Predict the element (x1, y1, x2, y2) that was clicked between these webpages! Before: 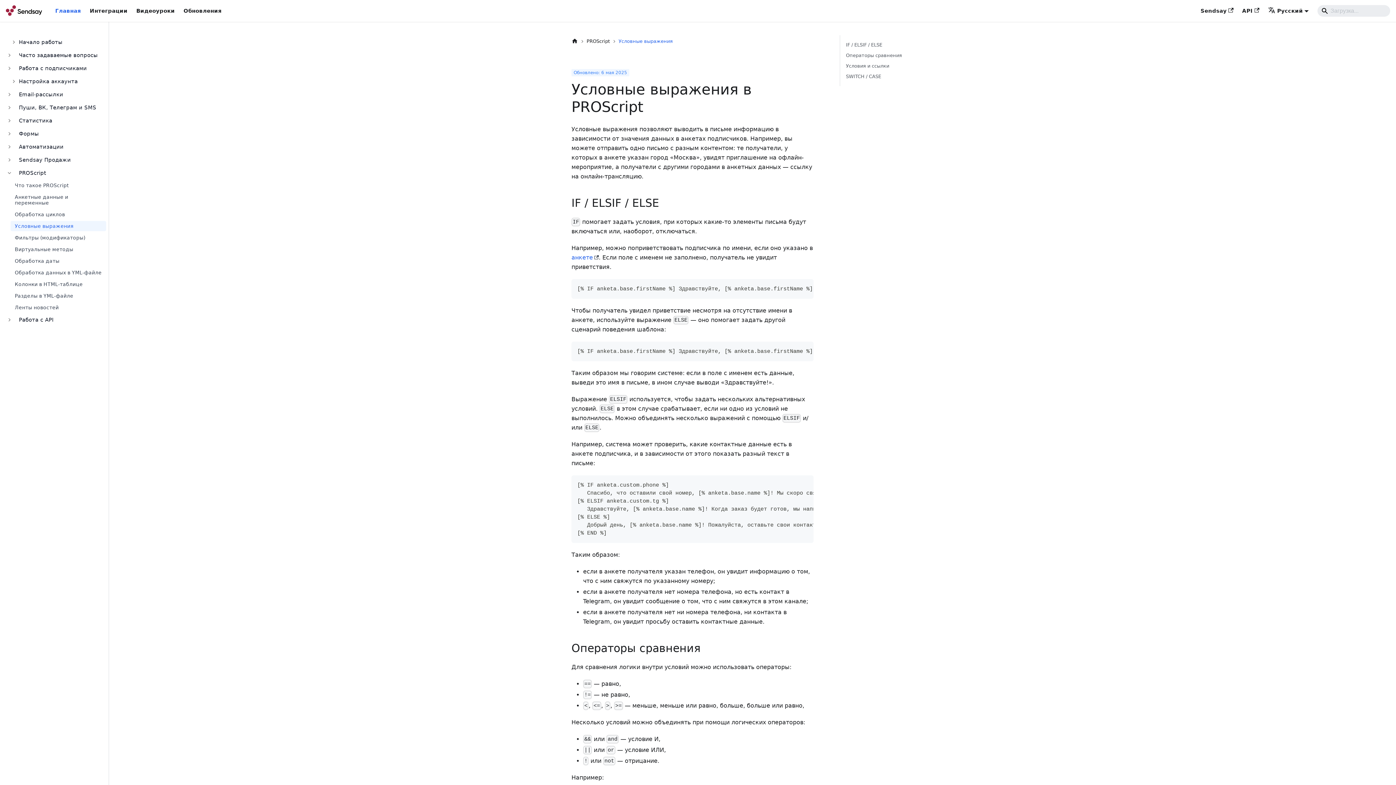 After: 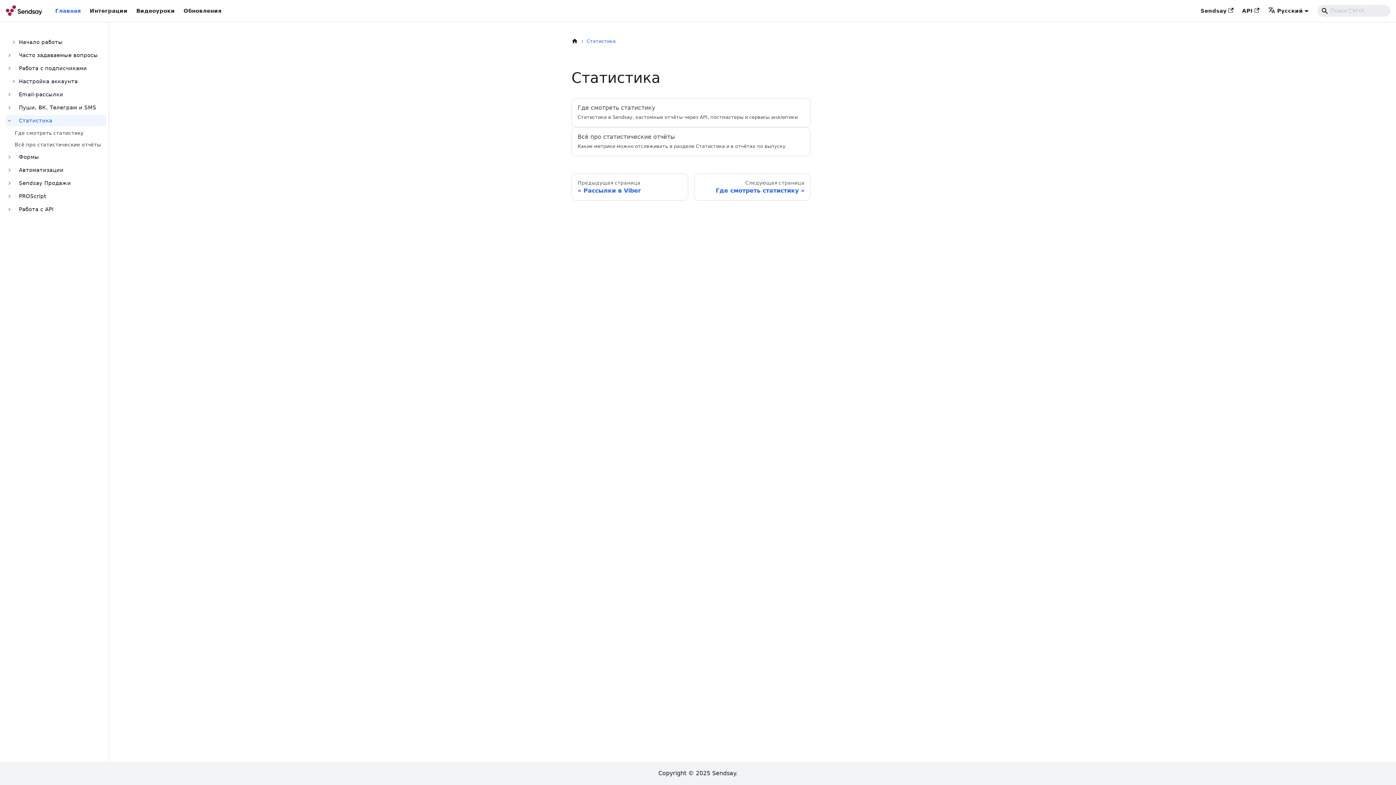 Action: label: Статистика bbox: (14, 114, 106, 126)